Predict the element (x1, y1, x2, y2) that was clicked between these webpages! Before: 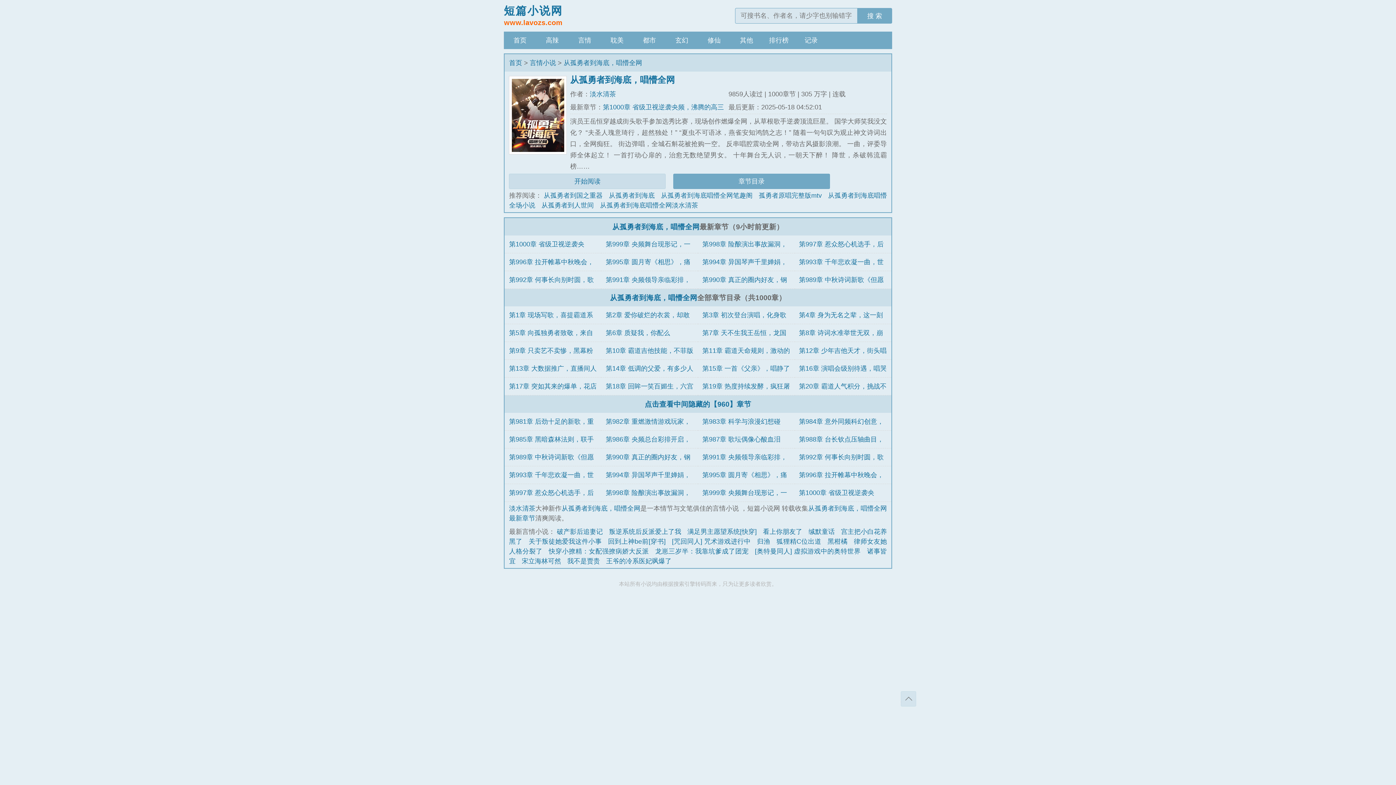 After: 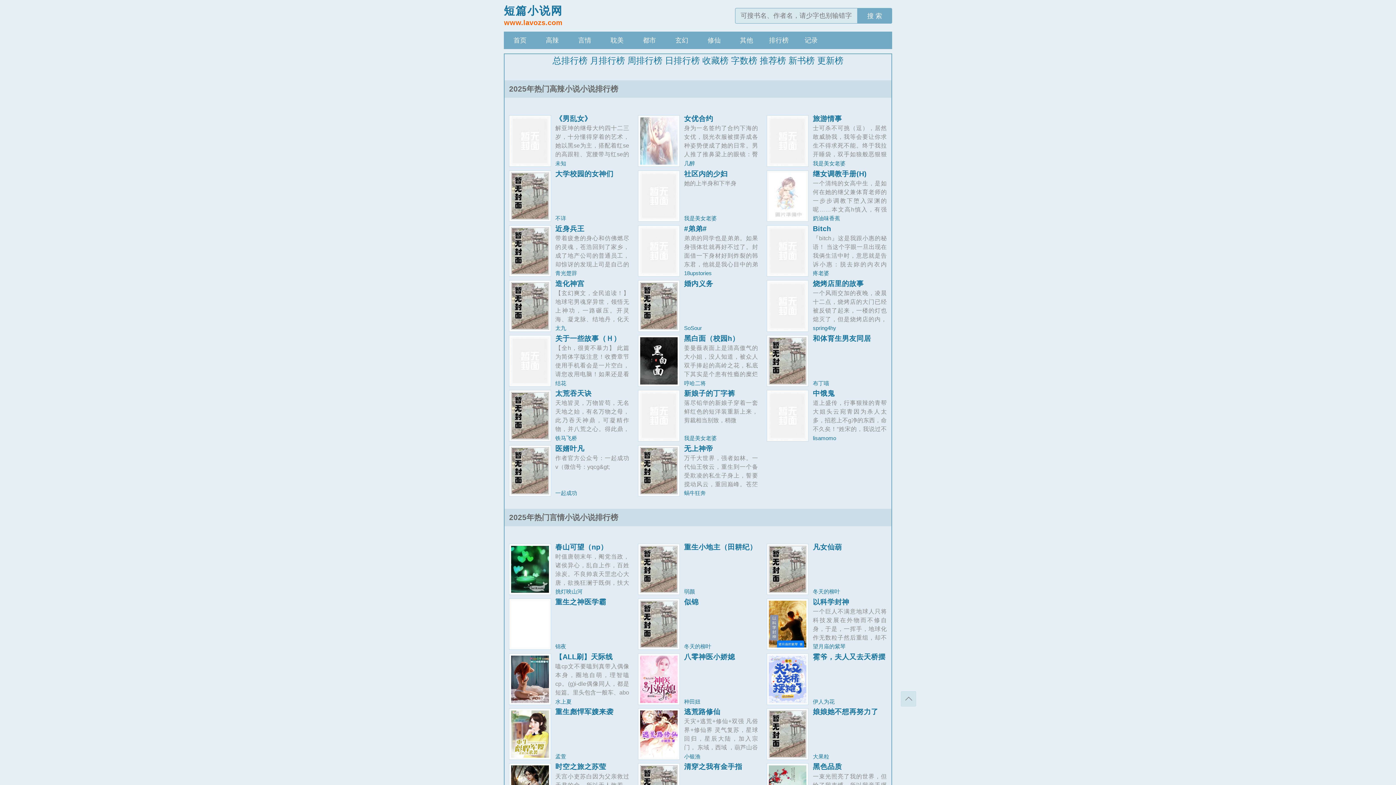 Action: bbox: (762, 31, 795, 49) label: 排行榜